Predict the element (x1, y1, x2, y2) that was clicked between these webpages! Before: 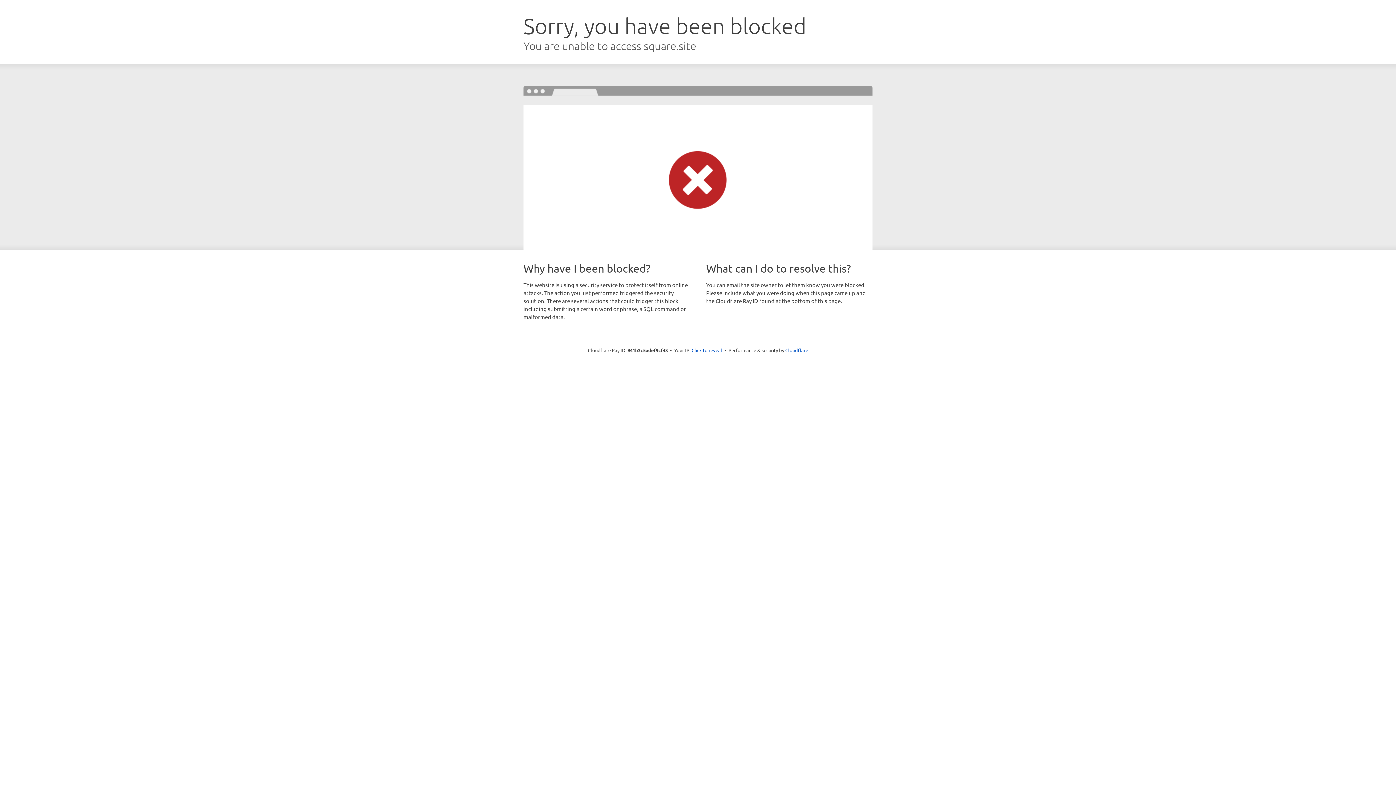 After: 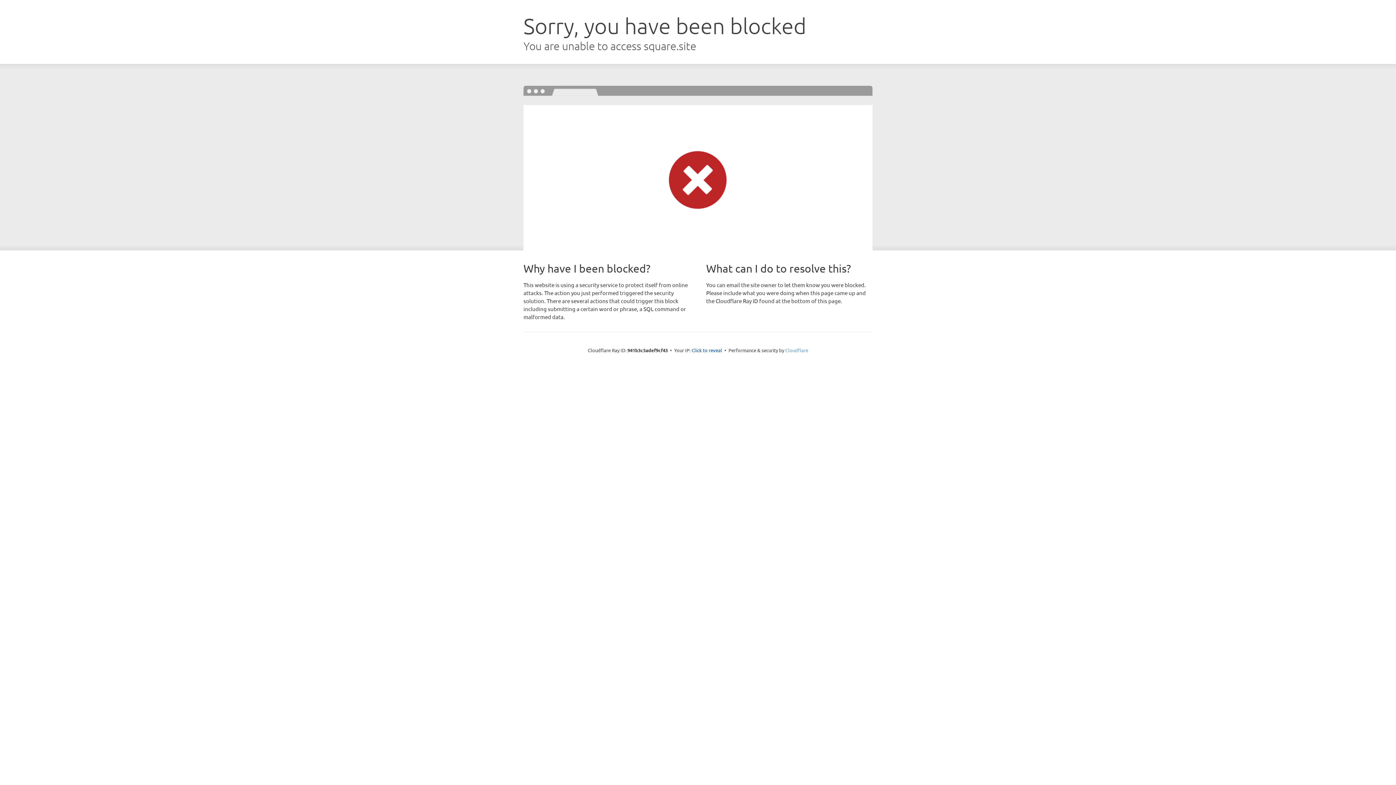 Action: label: Cloudflare bbox: (785, 347, 808, 353)